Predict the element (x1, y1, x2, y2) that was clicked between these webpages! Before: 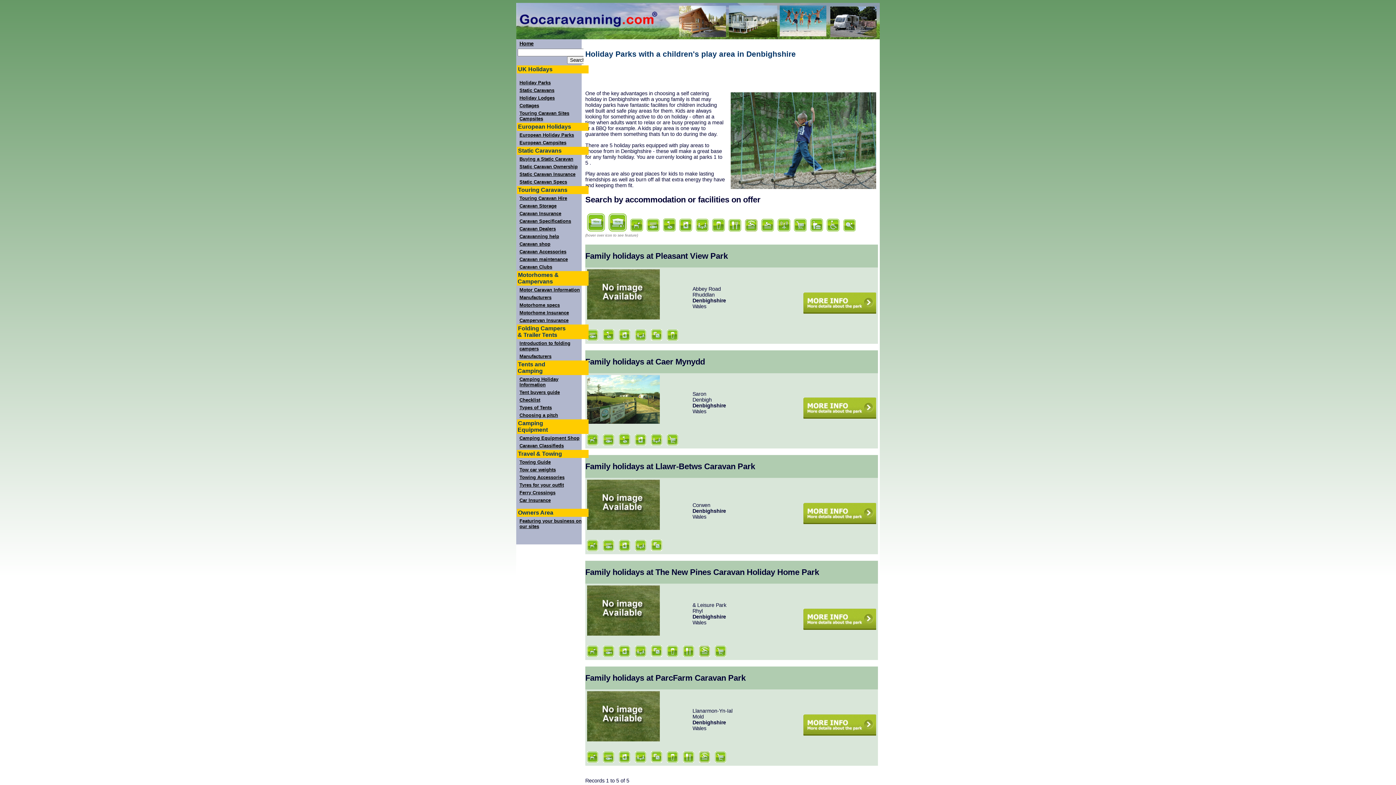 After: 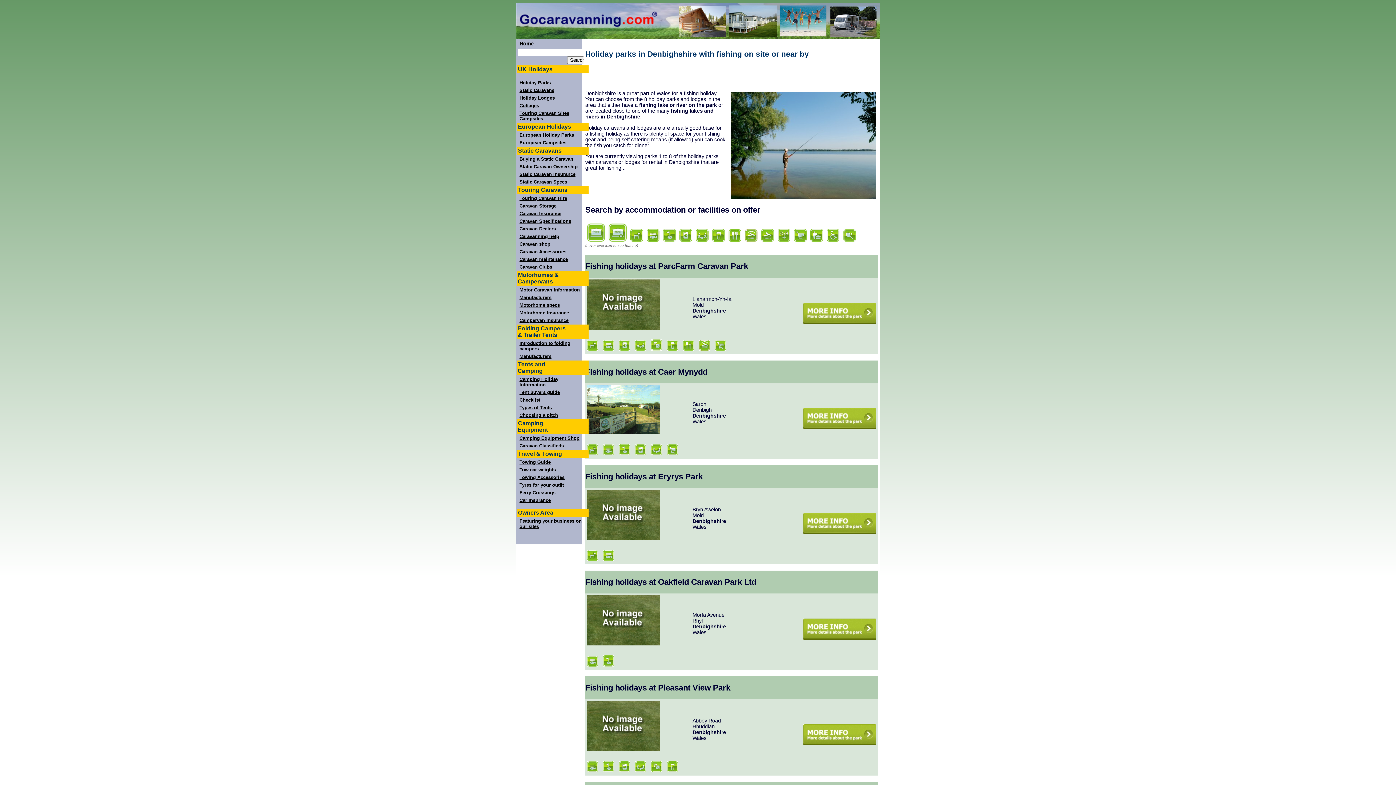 Action: bbox: (645, 228, 661, 234)